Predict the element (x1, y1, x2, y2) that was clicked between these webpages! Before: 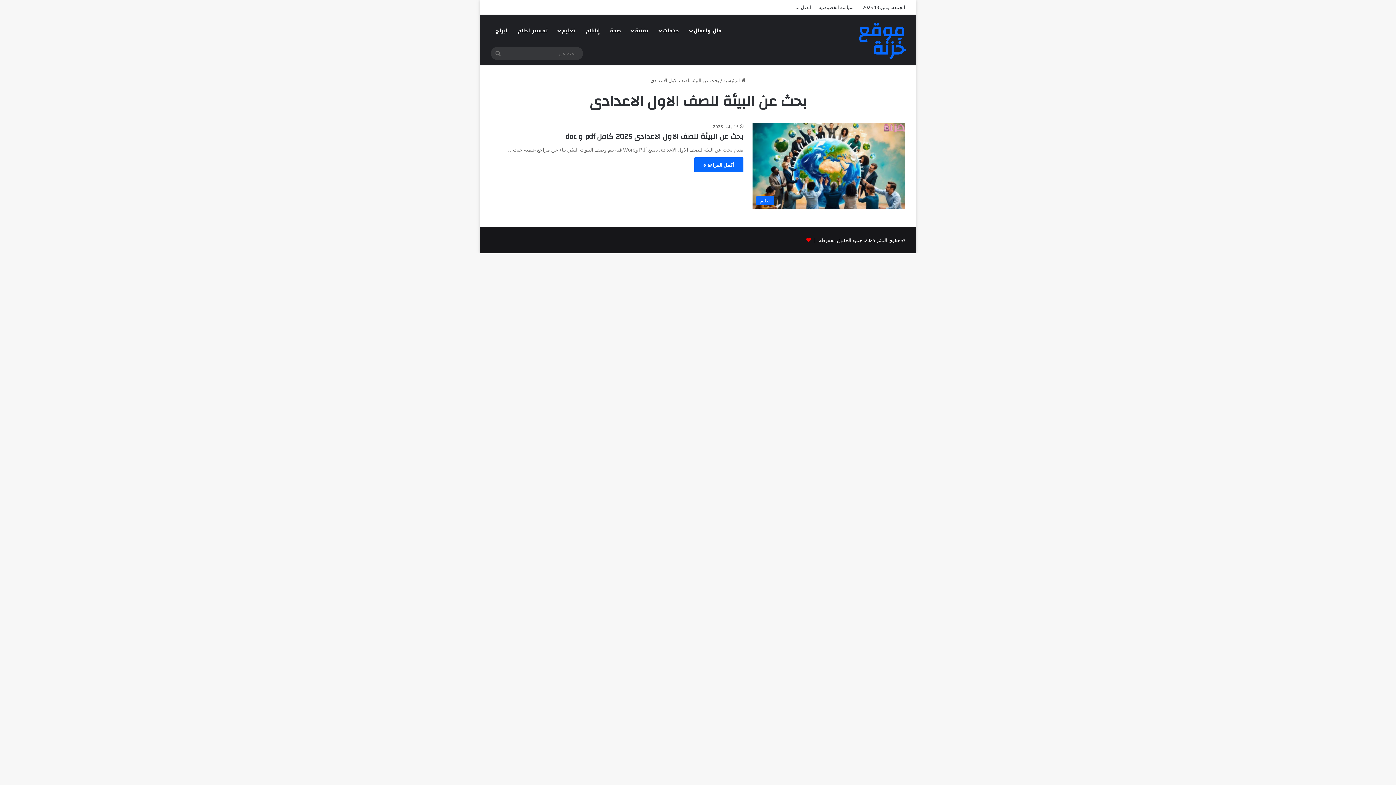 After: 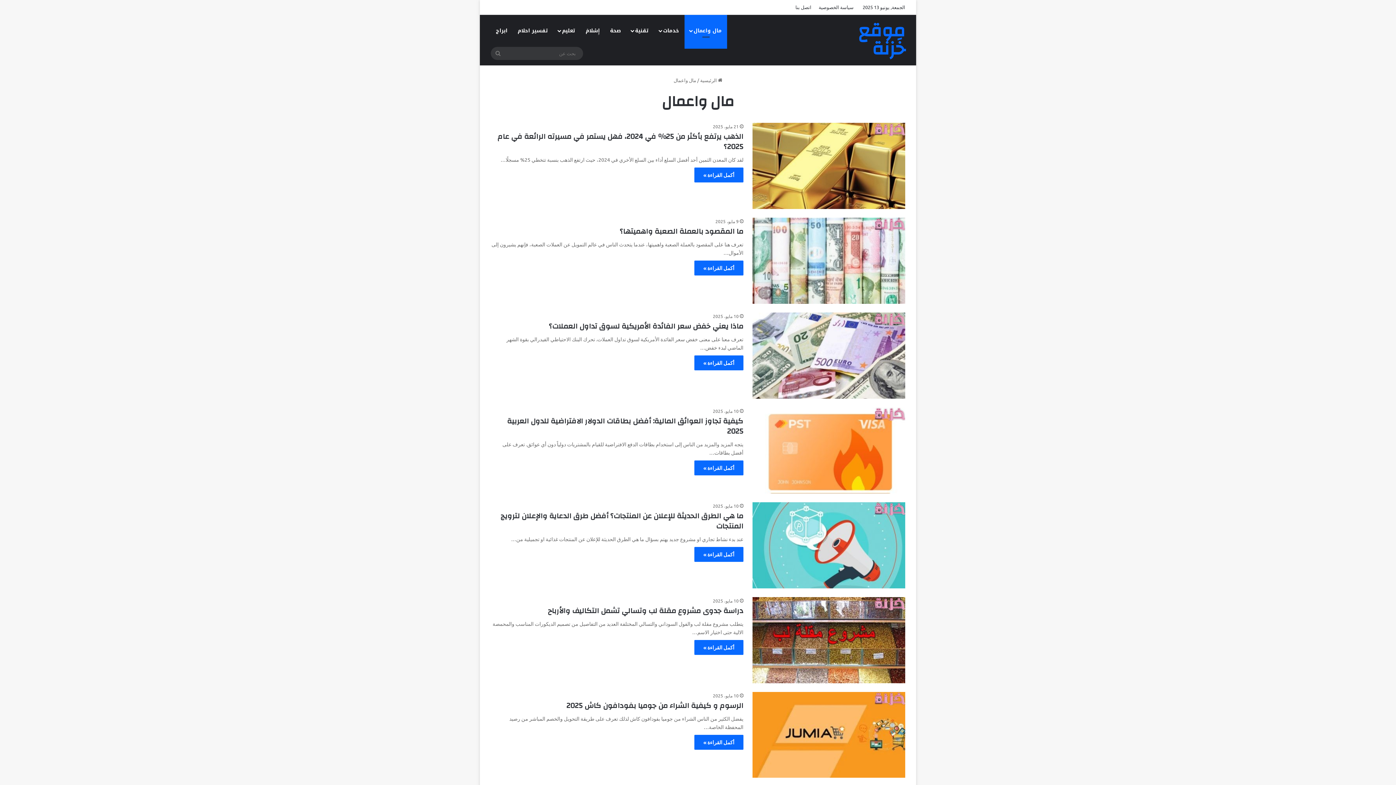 Action: bbox: (684, 14, 727, 46) label: مال واعمال